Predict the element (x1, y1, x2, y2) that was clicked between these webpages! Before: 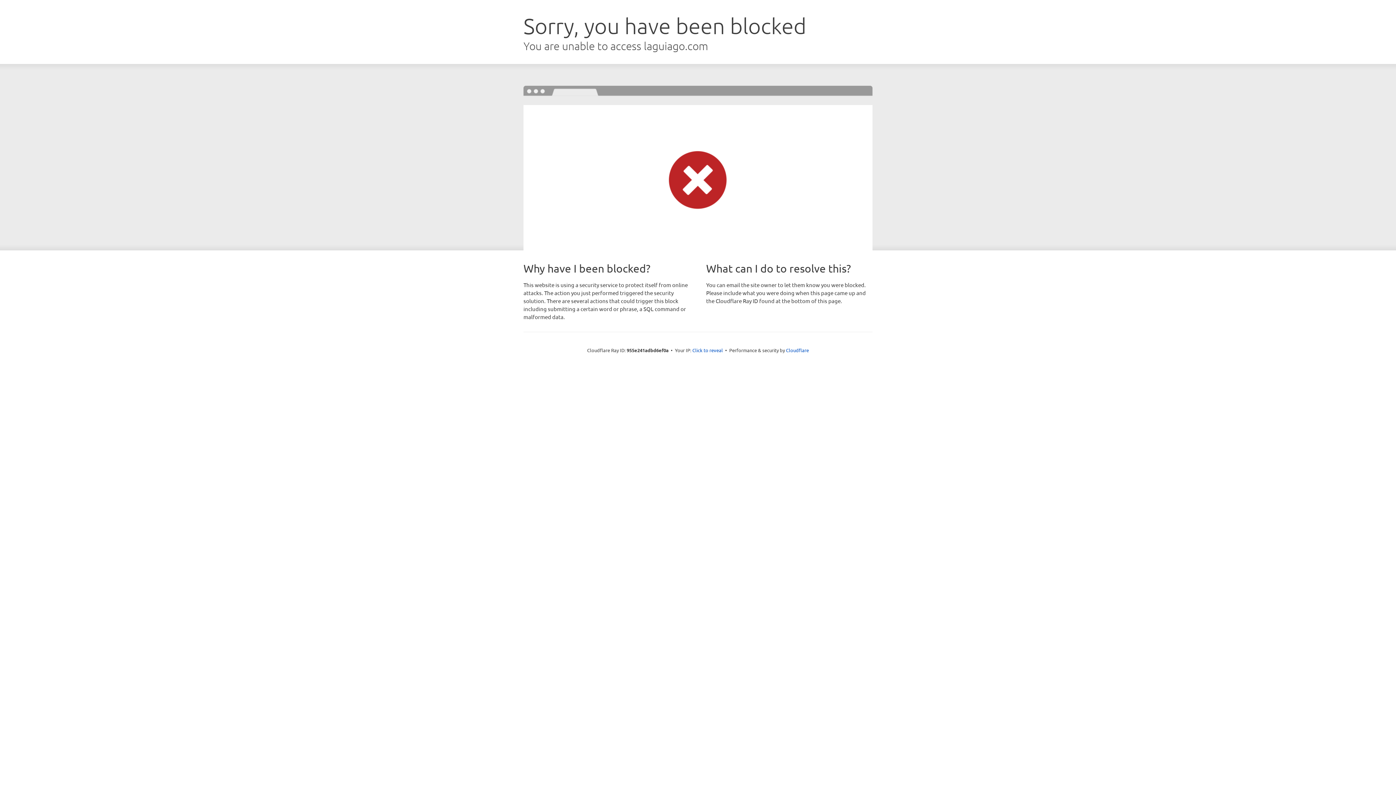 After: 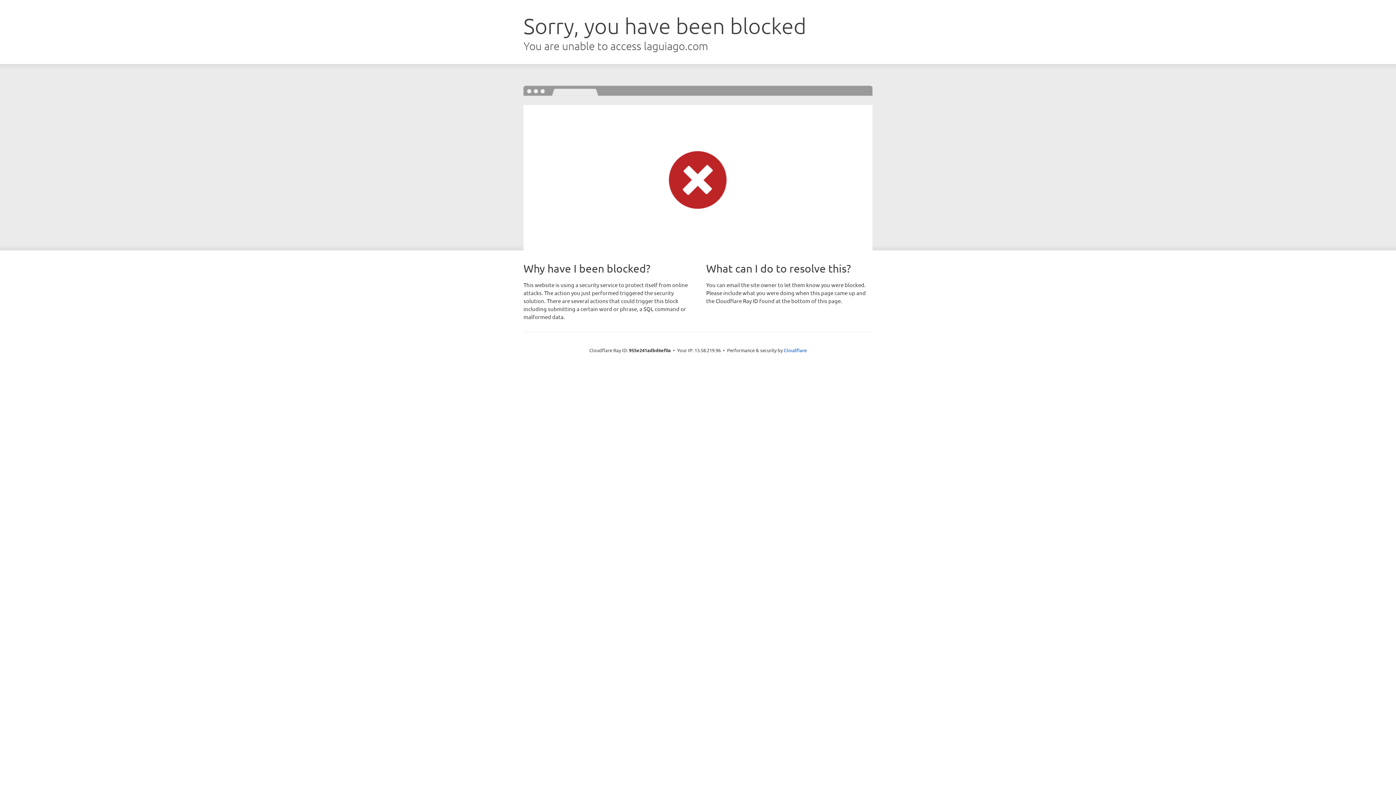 Action: bbox: (692, 346, 723, 353) label: Click to reveal